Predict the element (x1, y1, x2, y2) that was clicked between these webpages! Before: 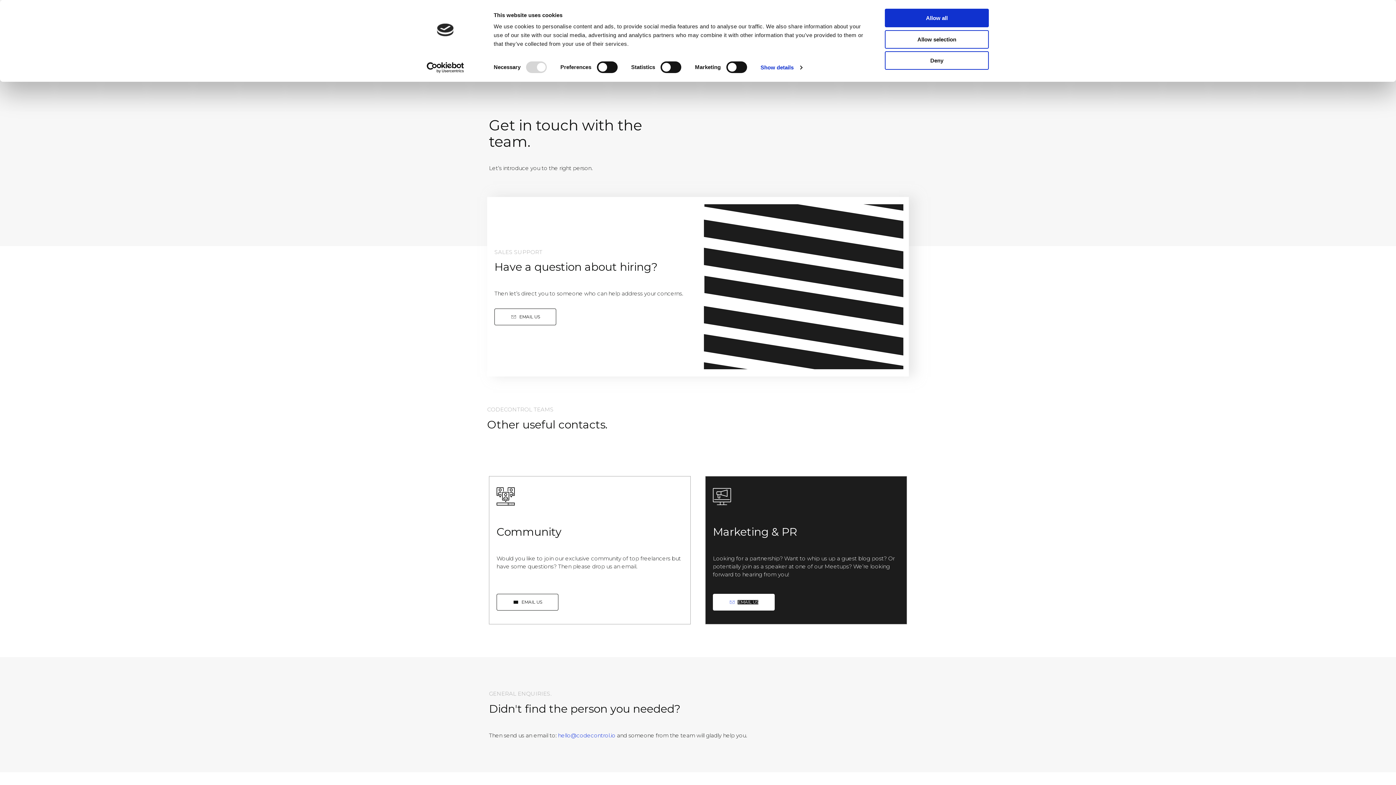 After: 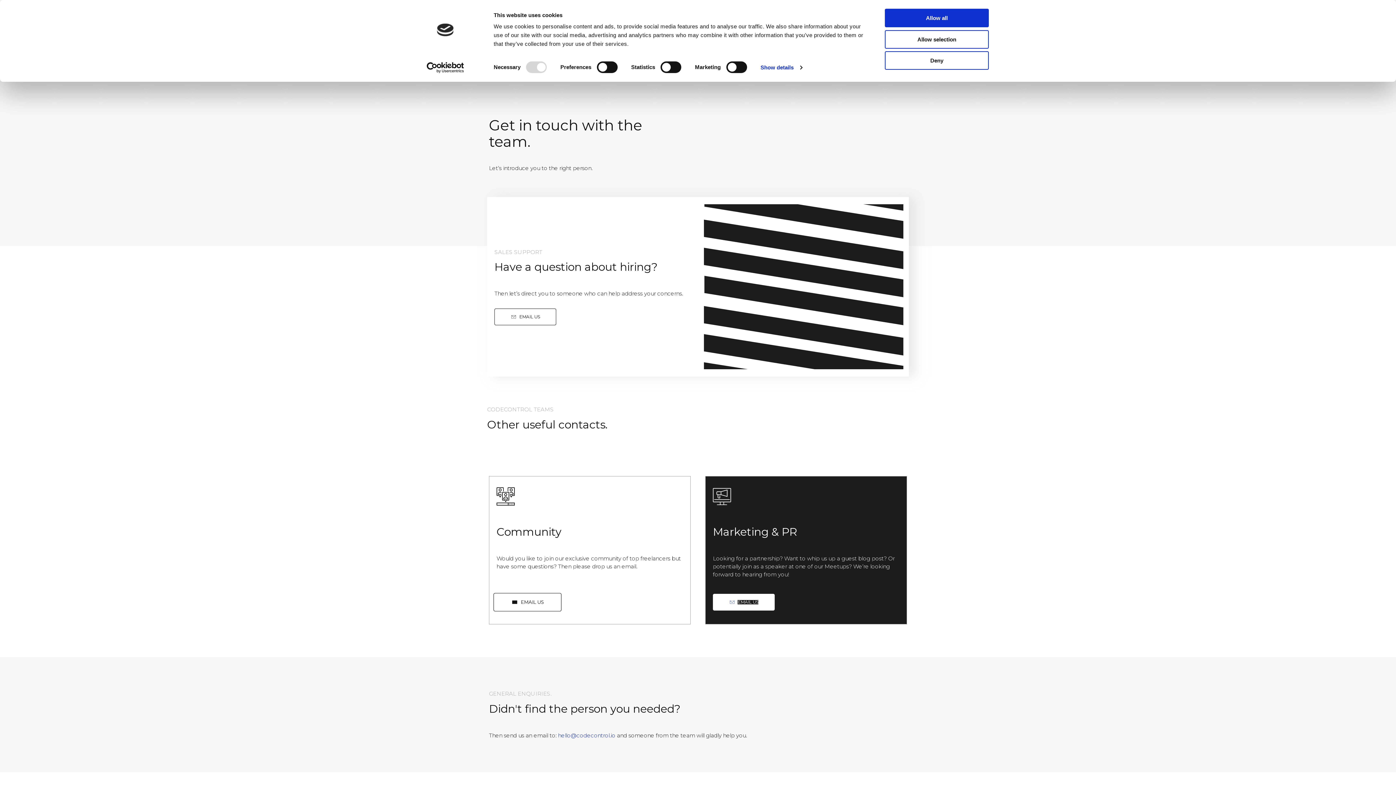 Action: bbox: (496, 594, 558, 611) label: EMAIL US